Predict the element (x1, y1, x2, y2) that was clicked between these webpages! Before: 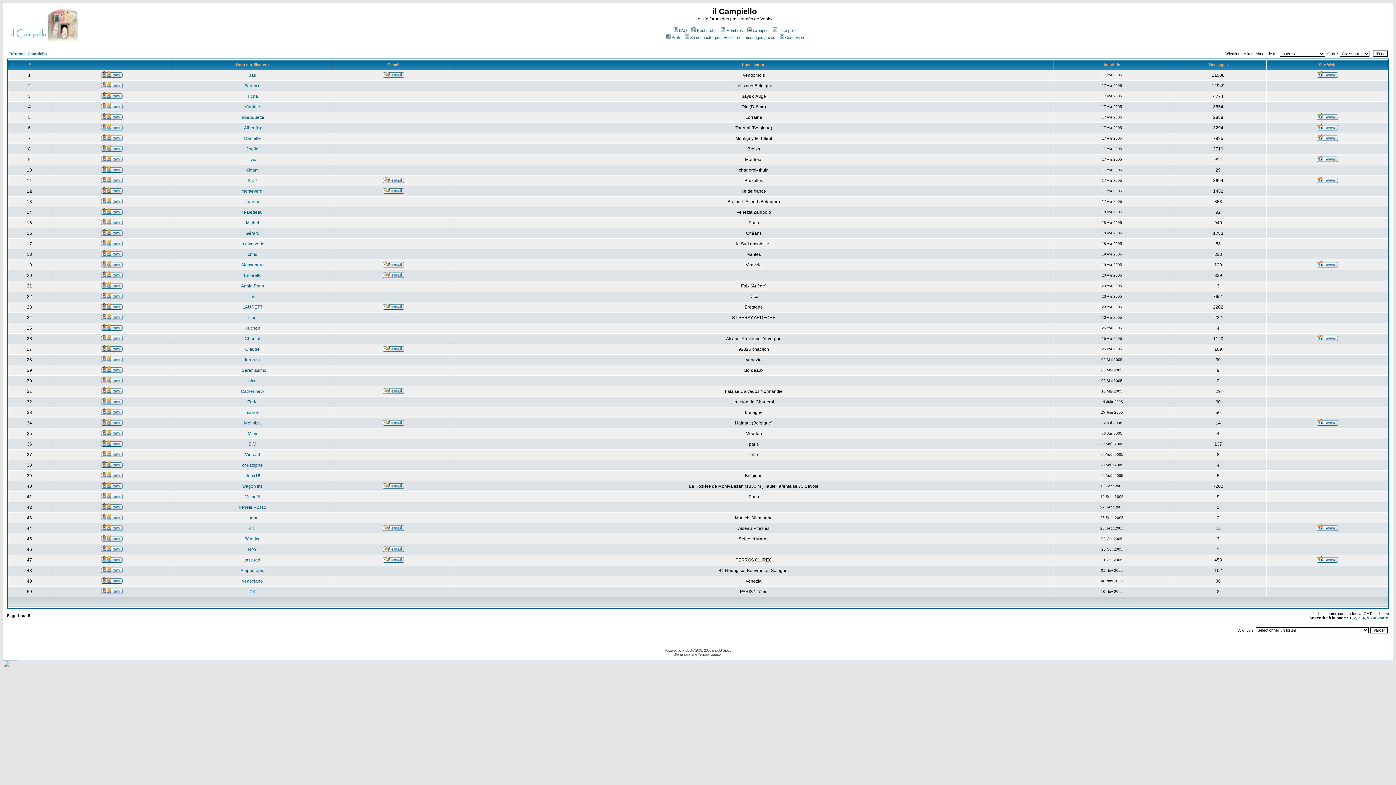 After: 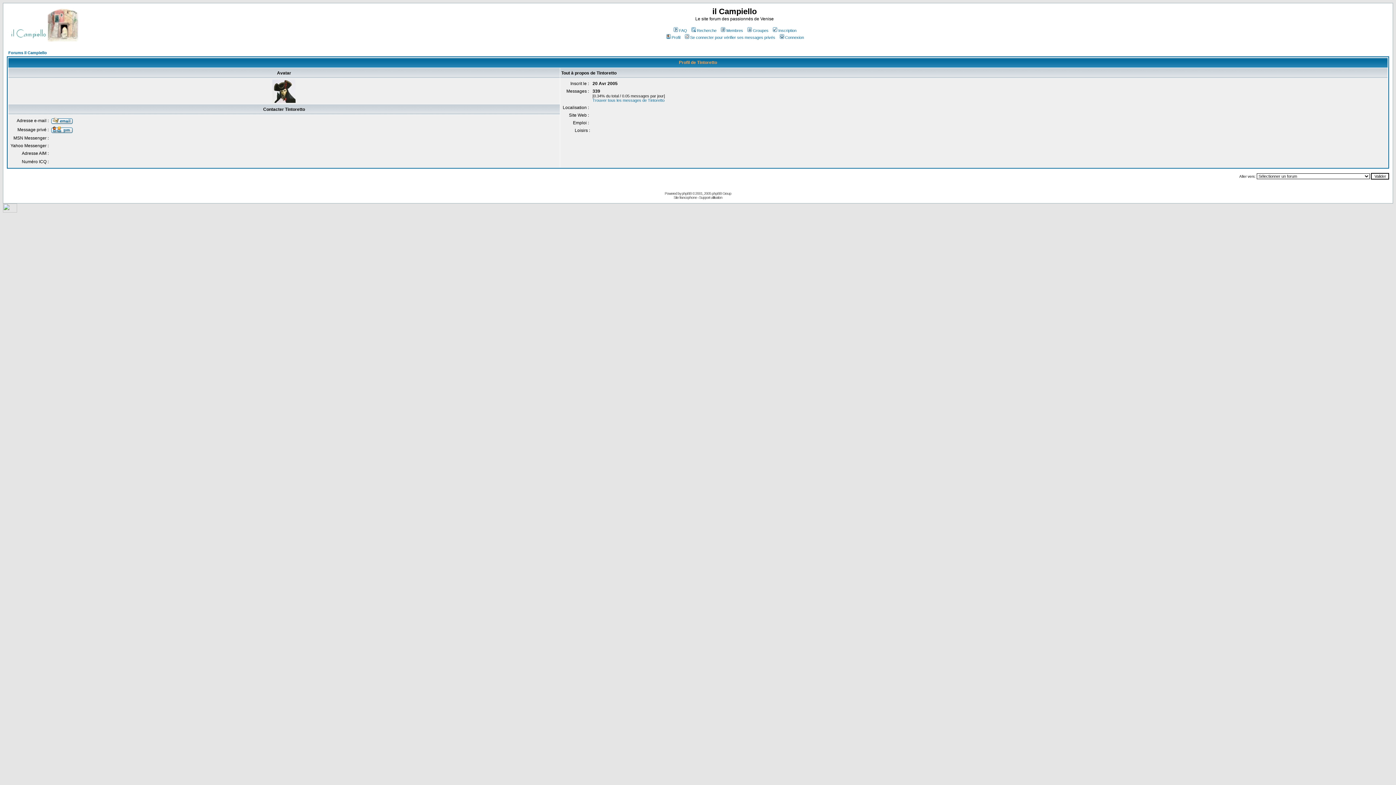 Action: bbox: (243, 273, 261, 278) label: Tintoretto